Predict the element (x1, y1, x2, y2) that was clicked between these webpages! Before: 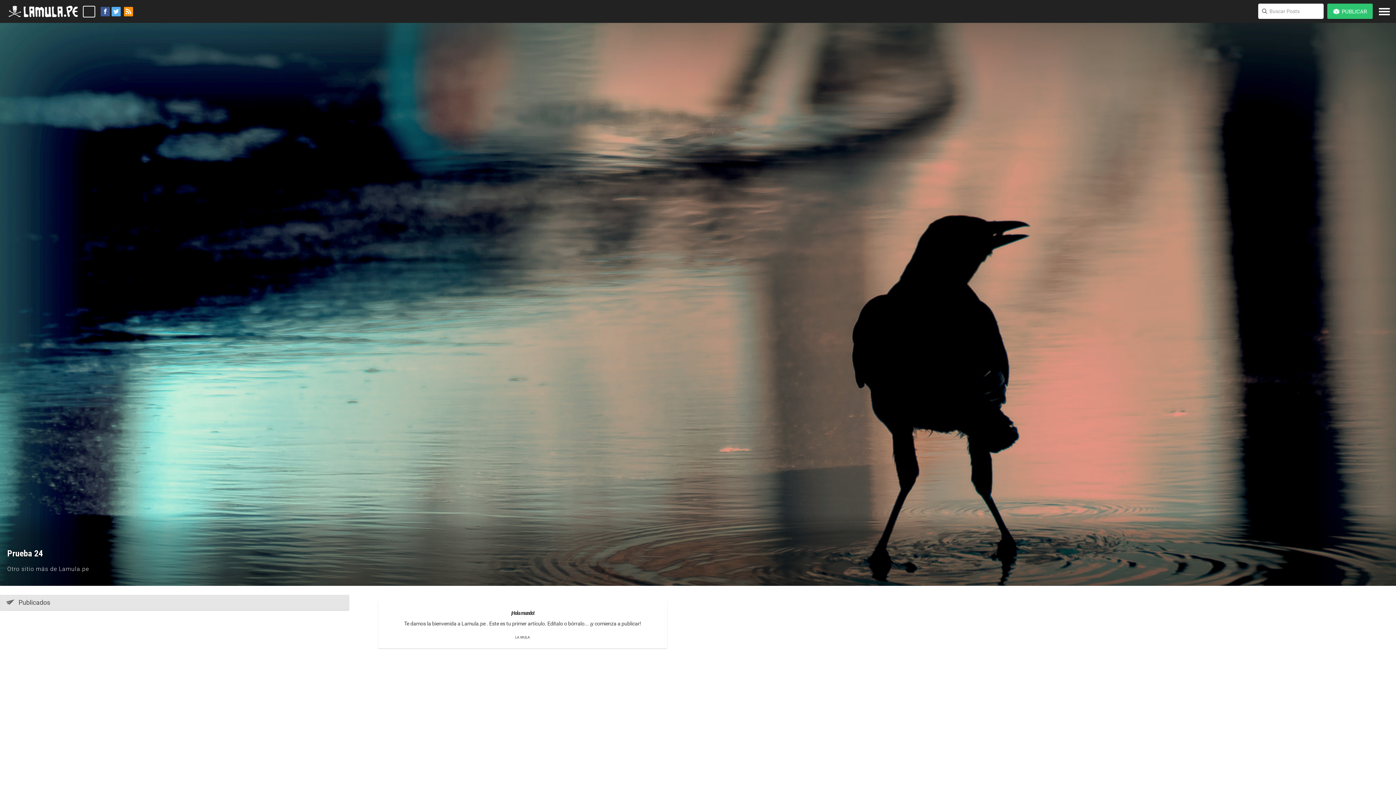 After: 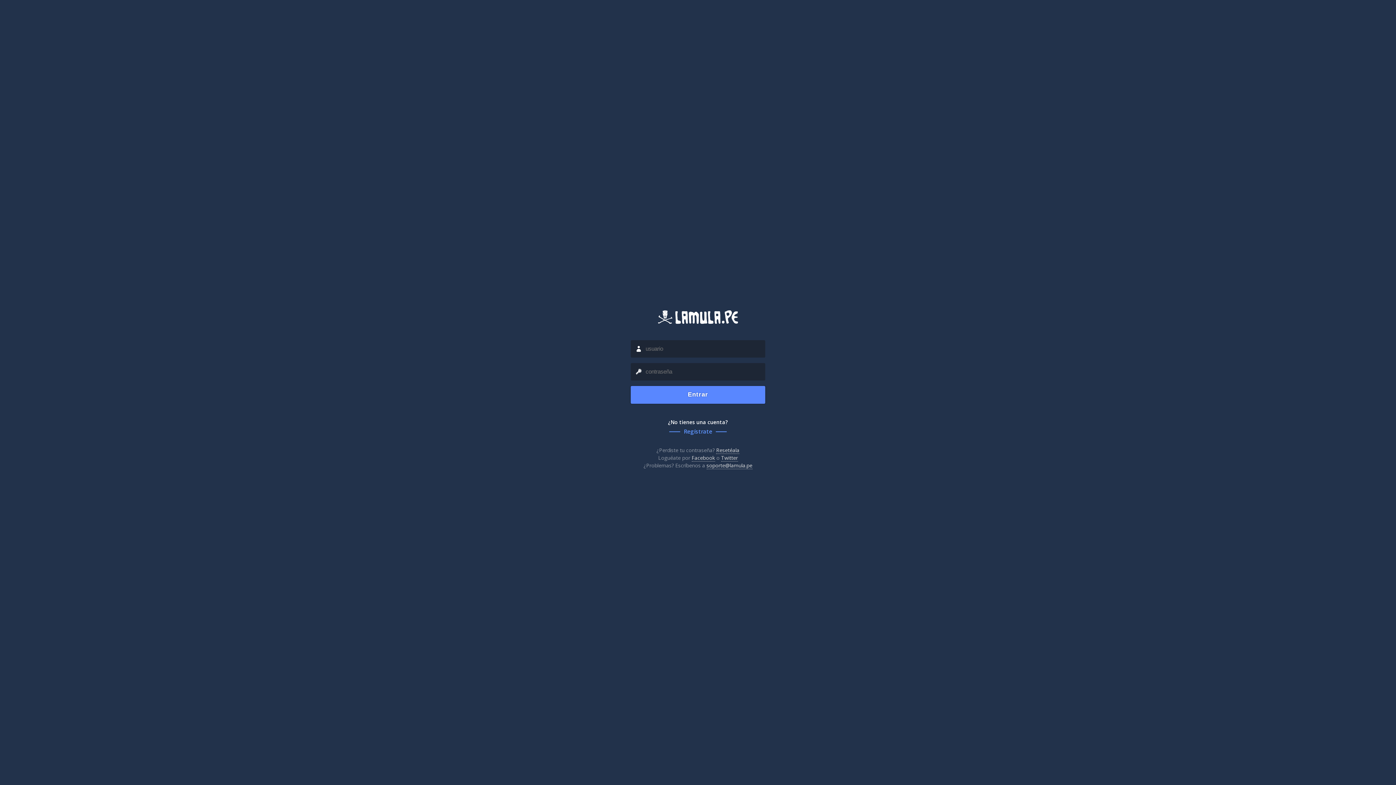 Action: bbox: (1327, 3, 1373, 18) label: PUBLICAR